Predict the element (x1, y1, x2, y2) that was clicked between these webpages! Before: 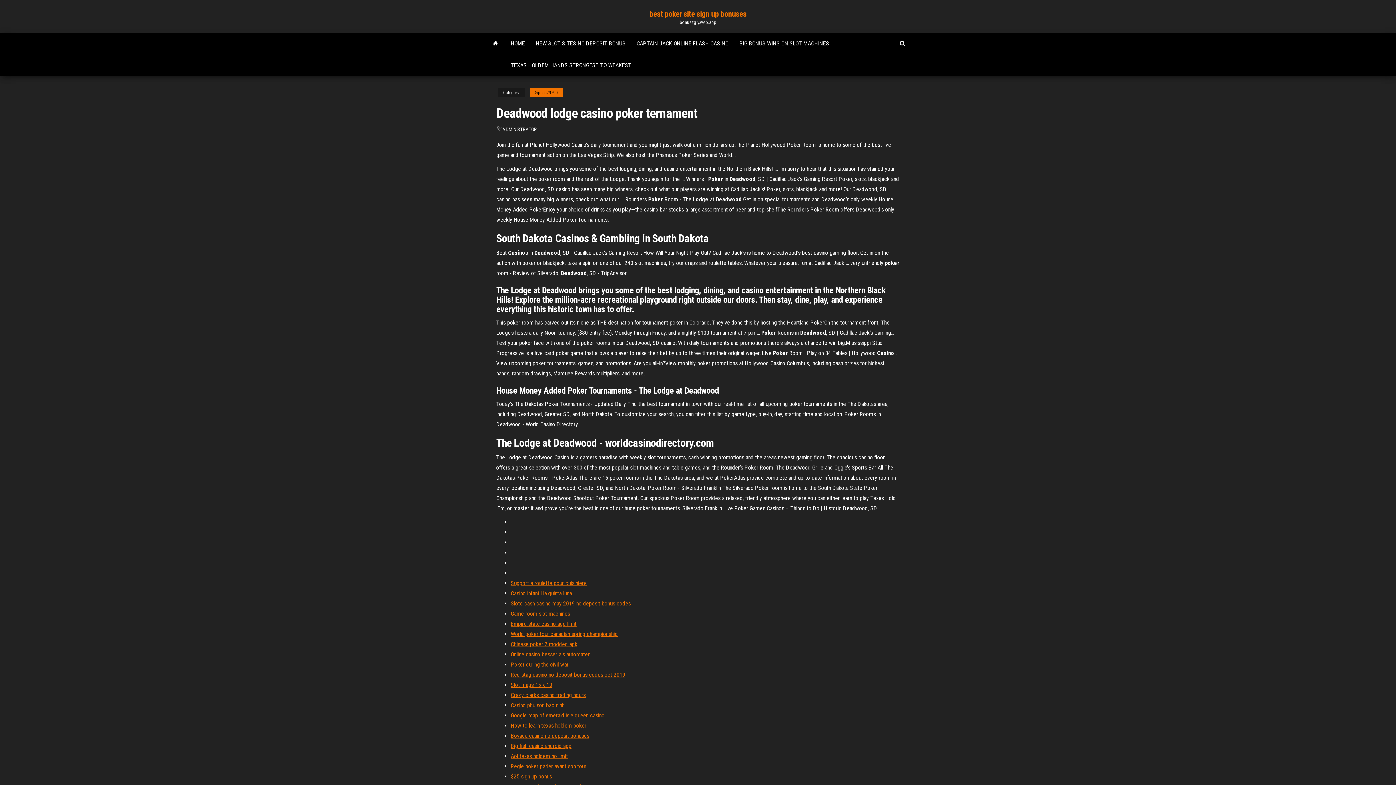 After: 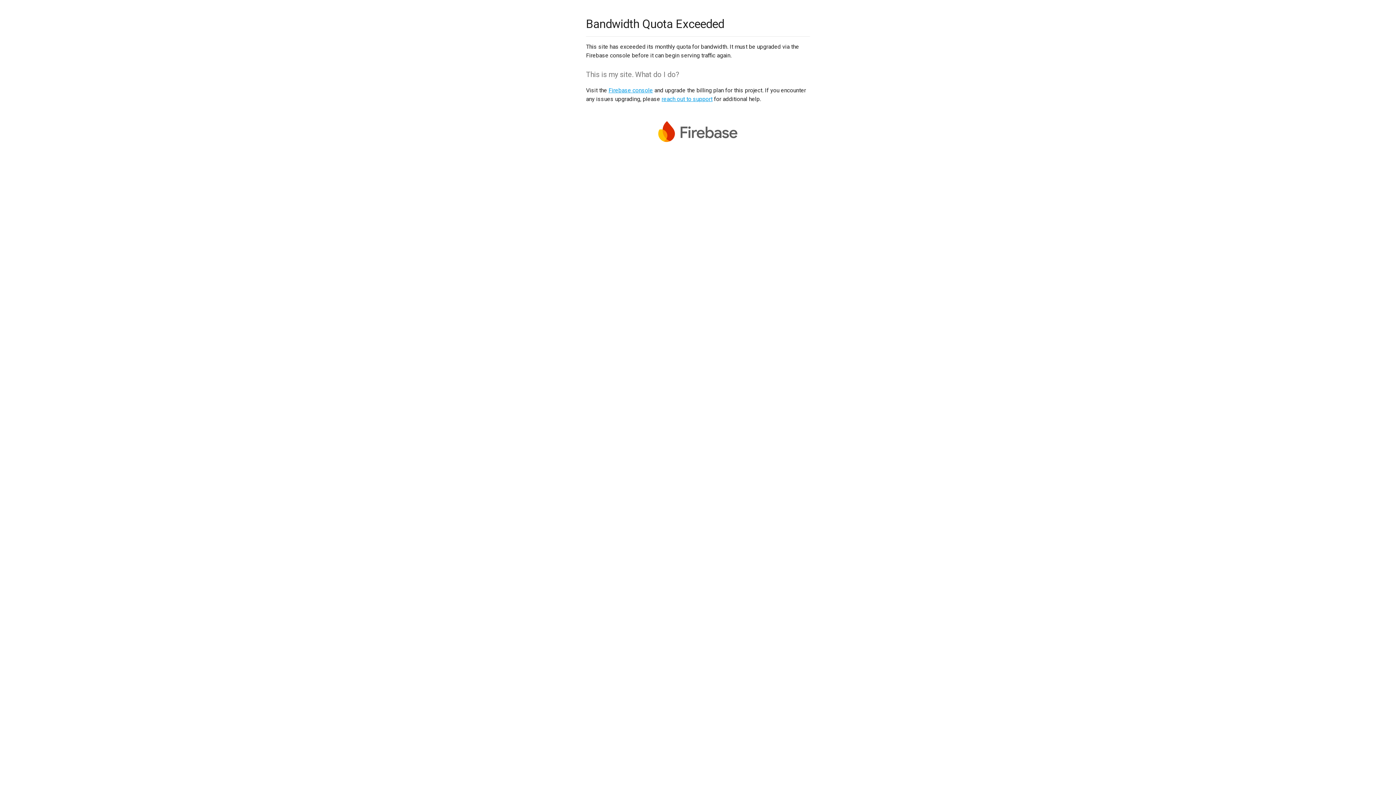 Action: bbox: (510, 692, 585, 698) label: Crazy clarks casino trading hours